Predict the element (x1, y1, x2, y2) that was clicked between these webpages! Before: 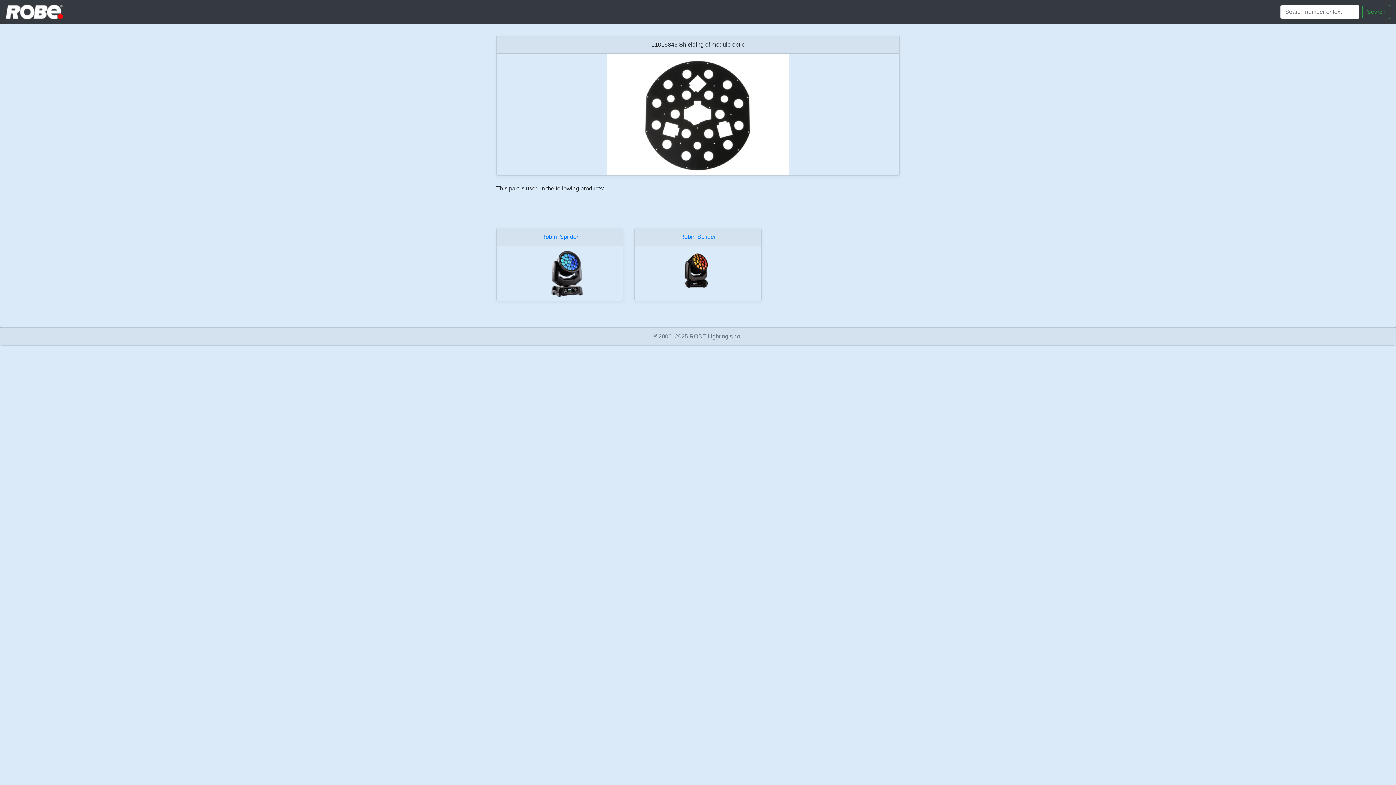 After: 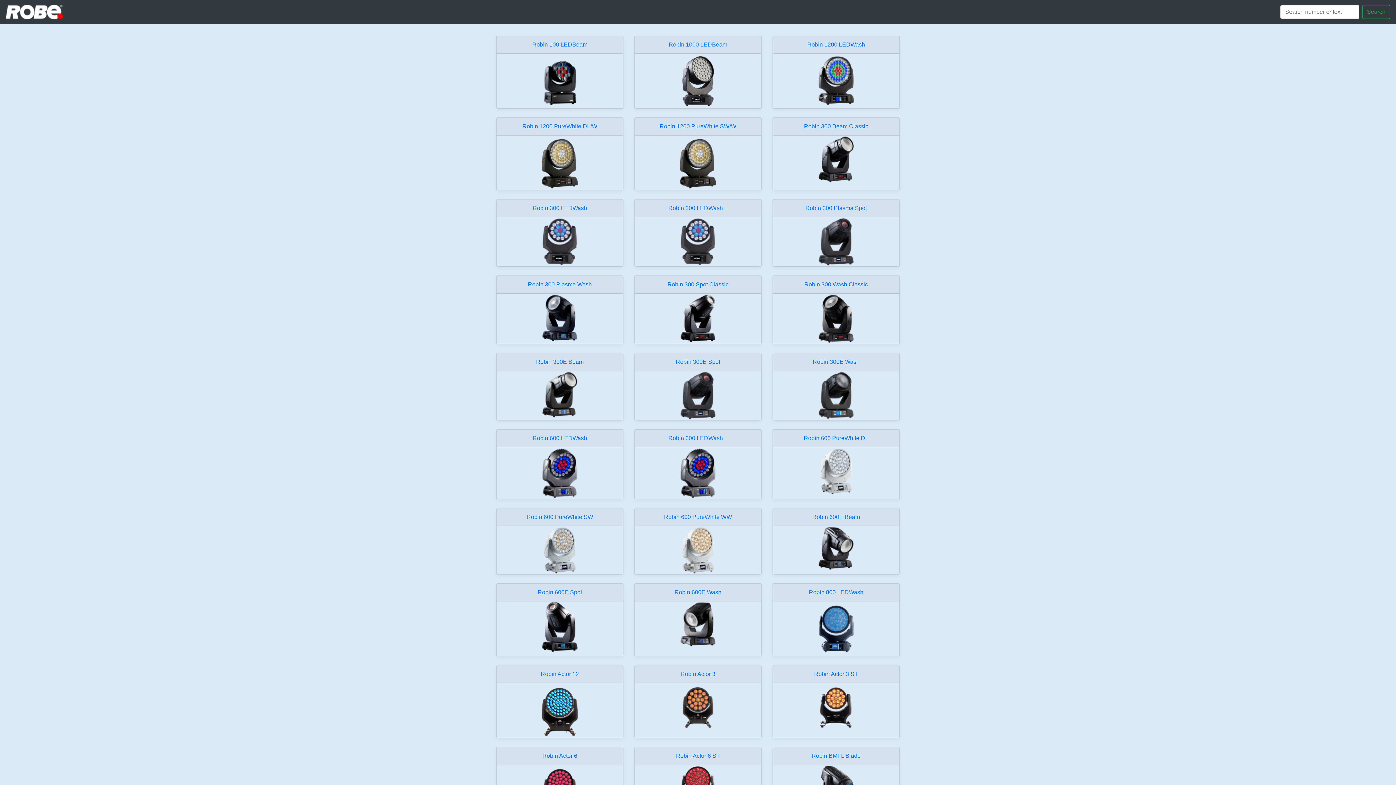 Action: bbox: (5, 2, 62, 21)